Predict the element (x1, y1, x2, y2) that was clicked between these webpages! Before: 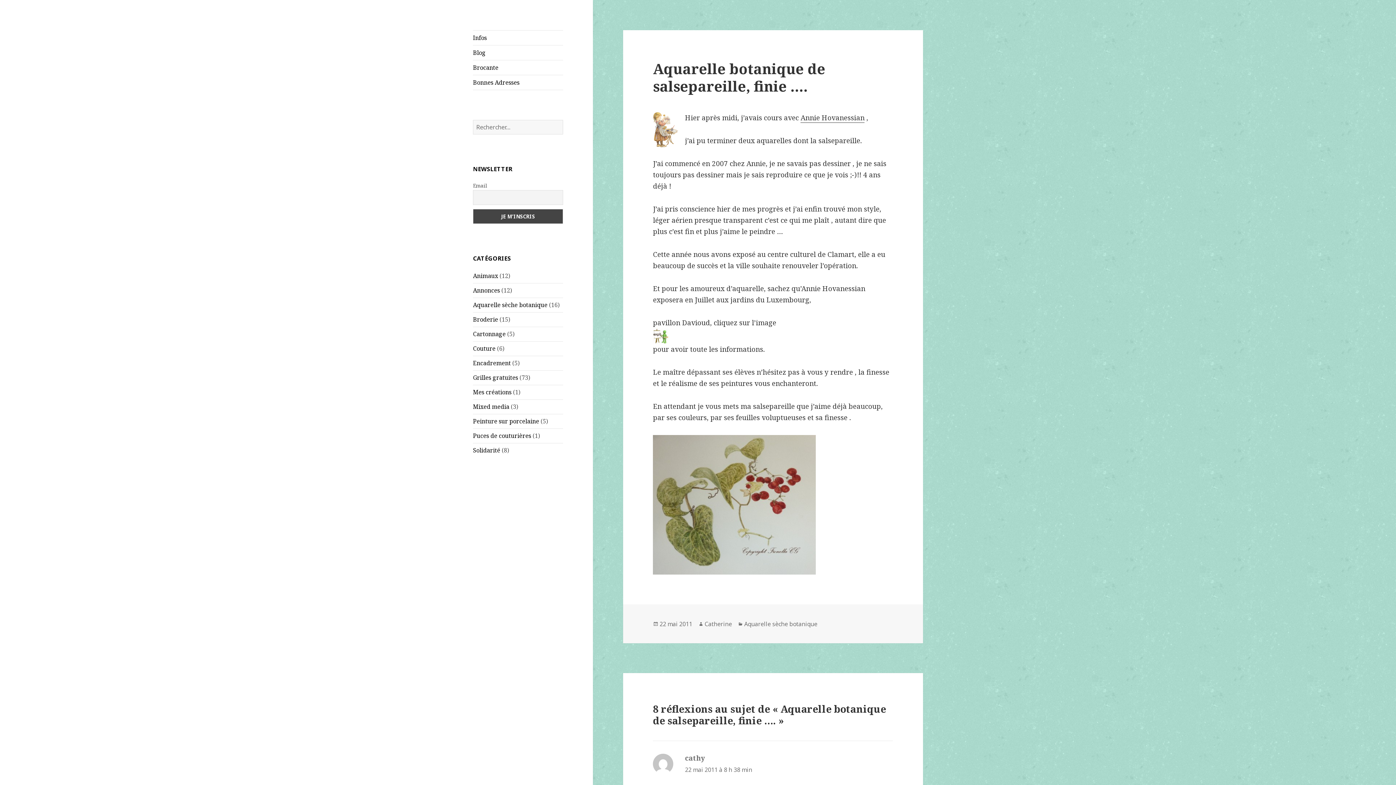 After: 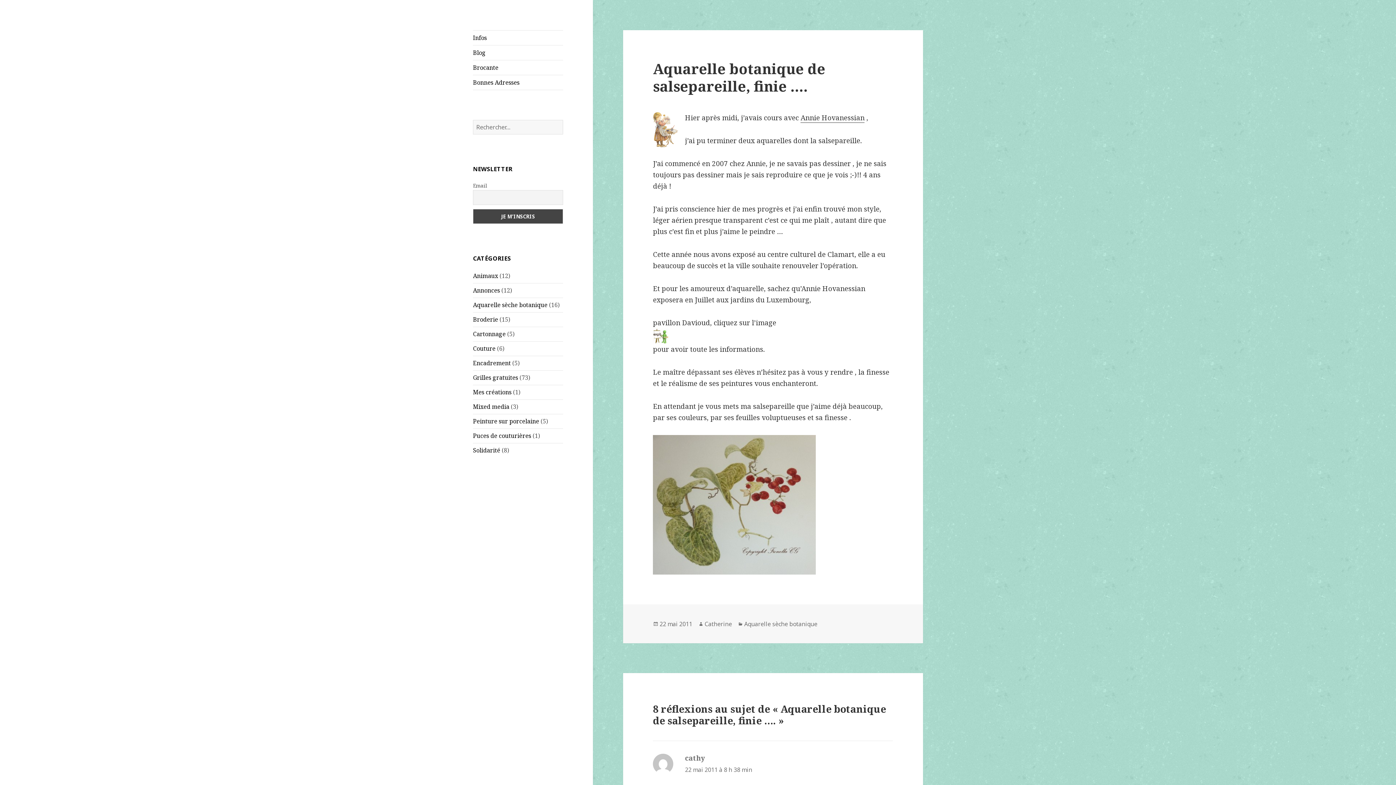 Action: bbox: (659, 620, 692, 628) label: 22 mai 2011